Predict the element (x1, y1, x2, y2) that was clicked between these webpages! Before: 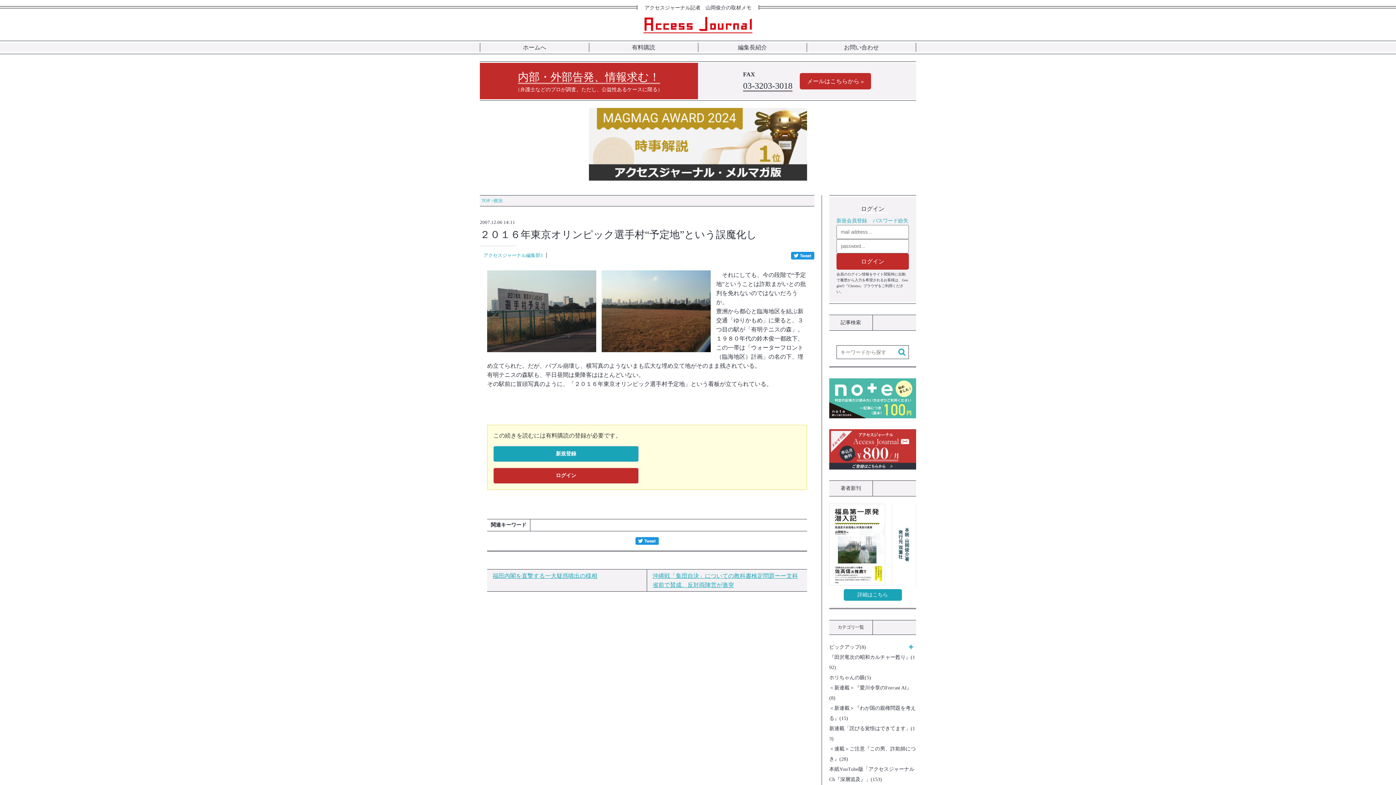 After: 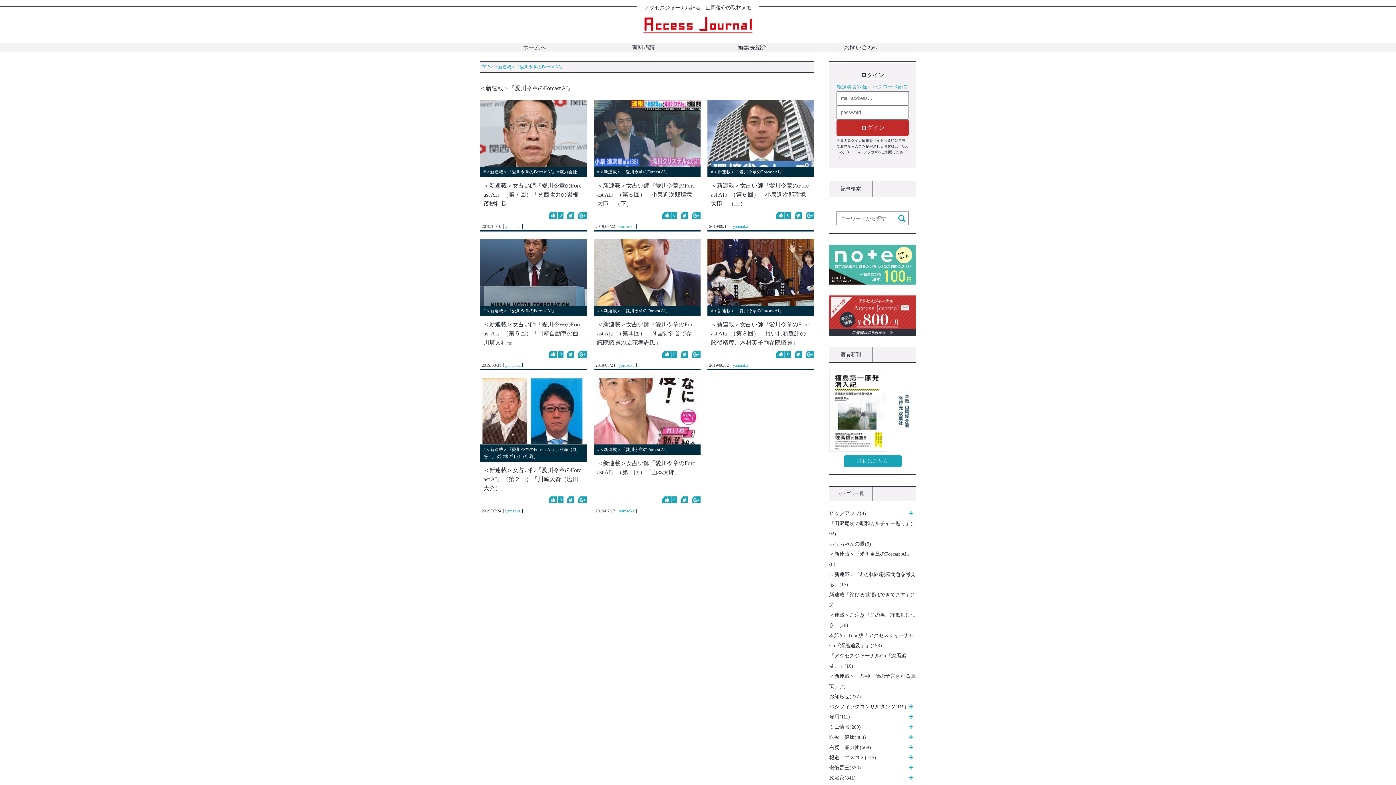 Action: bbox: (829, 683, 916, 703) label: ＜新連載＞『愛川令章のForcast AI』(8)